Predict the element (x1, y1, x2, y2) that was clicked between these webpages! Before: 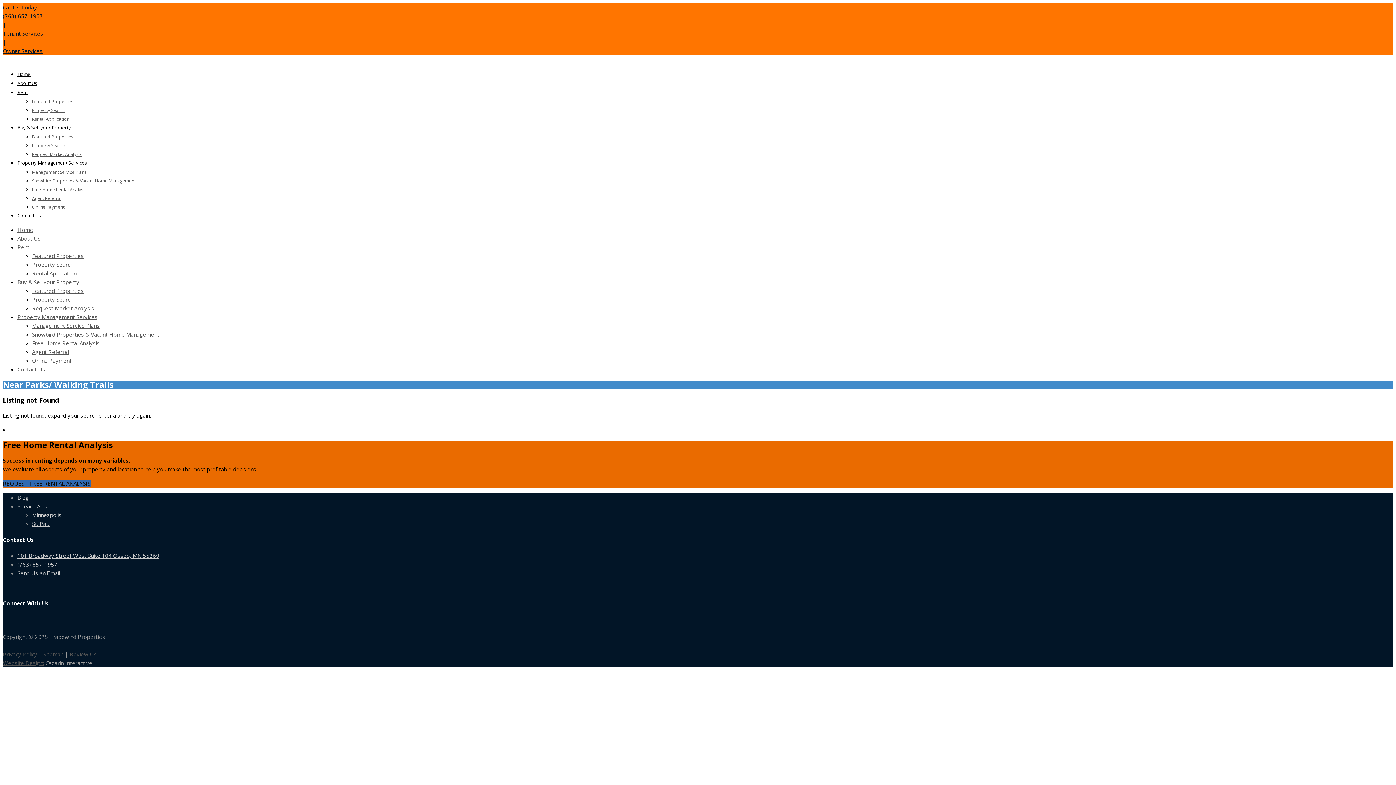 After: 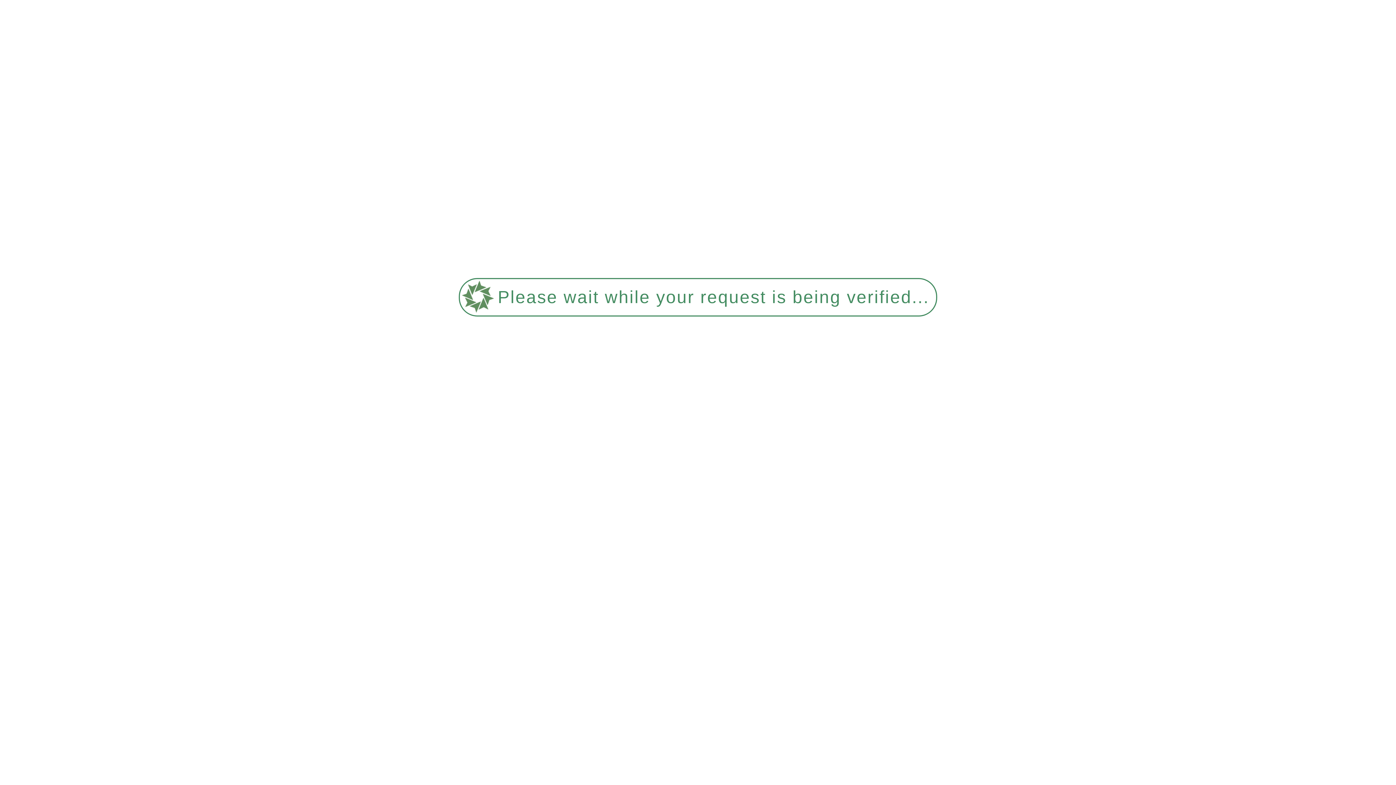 Action: label: Home bbox: (17, 70, 30, 77)